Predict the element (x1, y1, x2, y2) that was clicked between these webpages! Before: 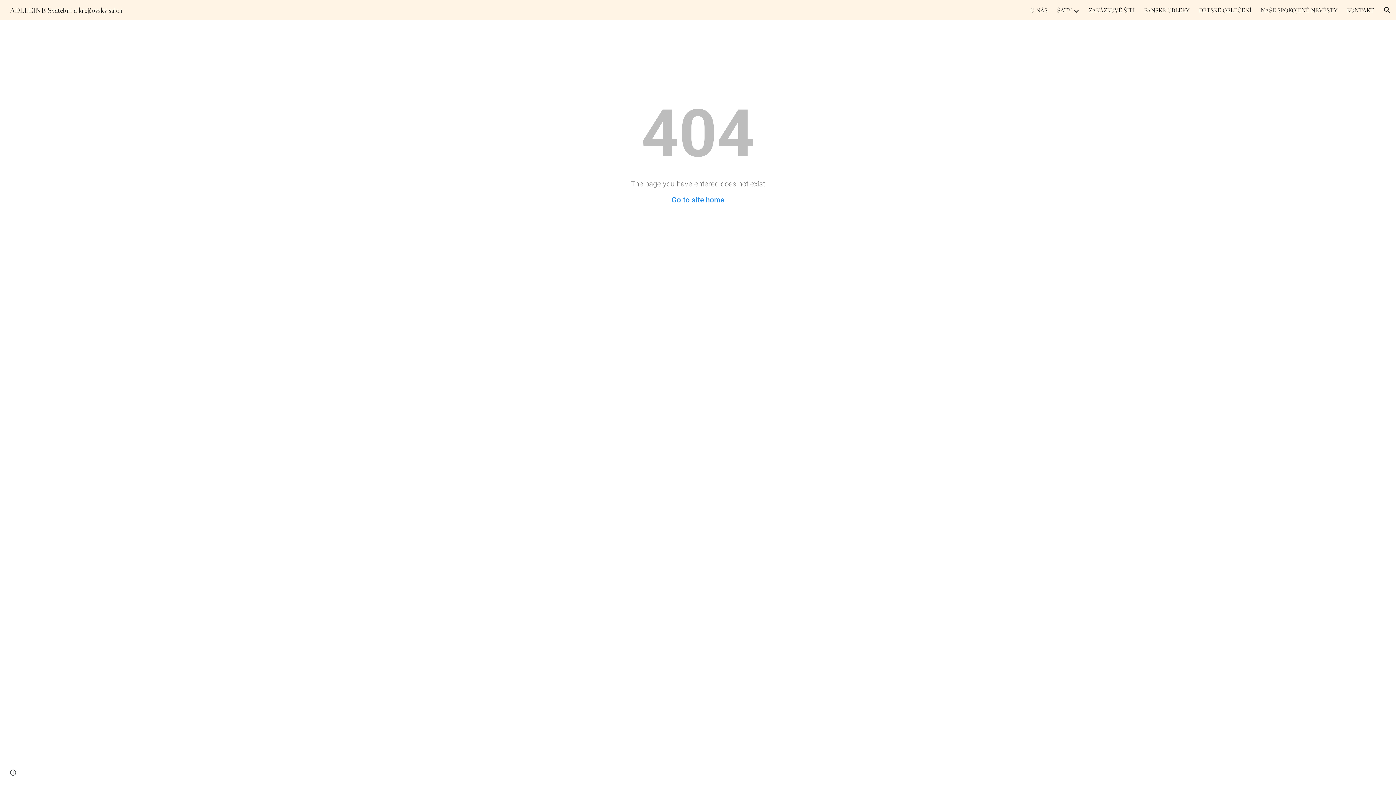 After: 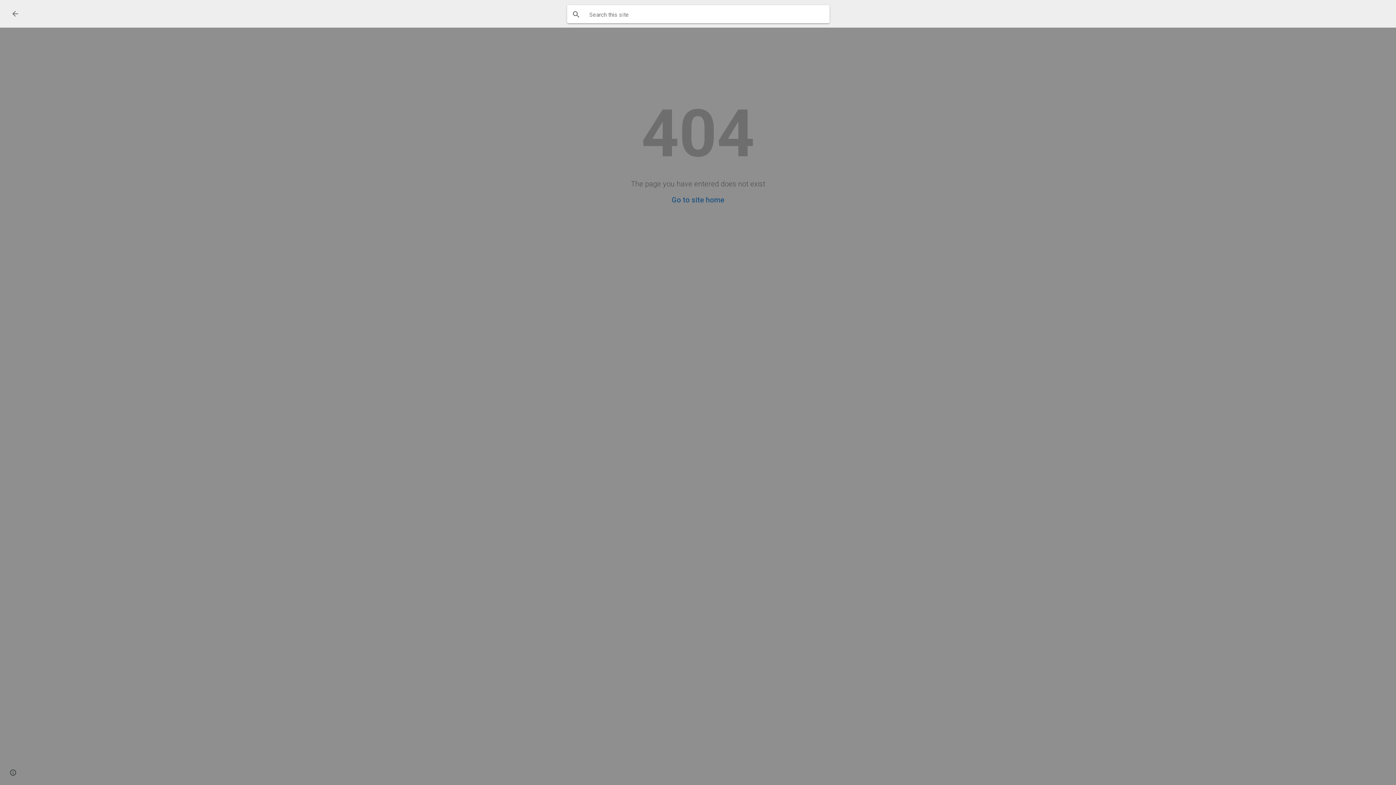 Action: label: Open search bar bbox: (1378, 1, 1396, 18)